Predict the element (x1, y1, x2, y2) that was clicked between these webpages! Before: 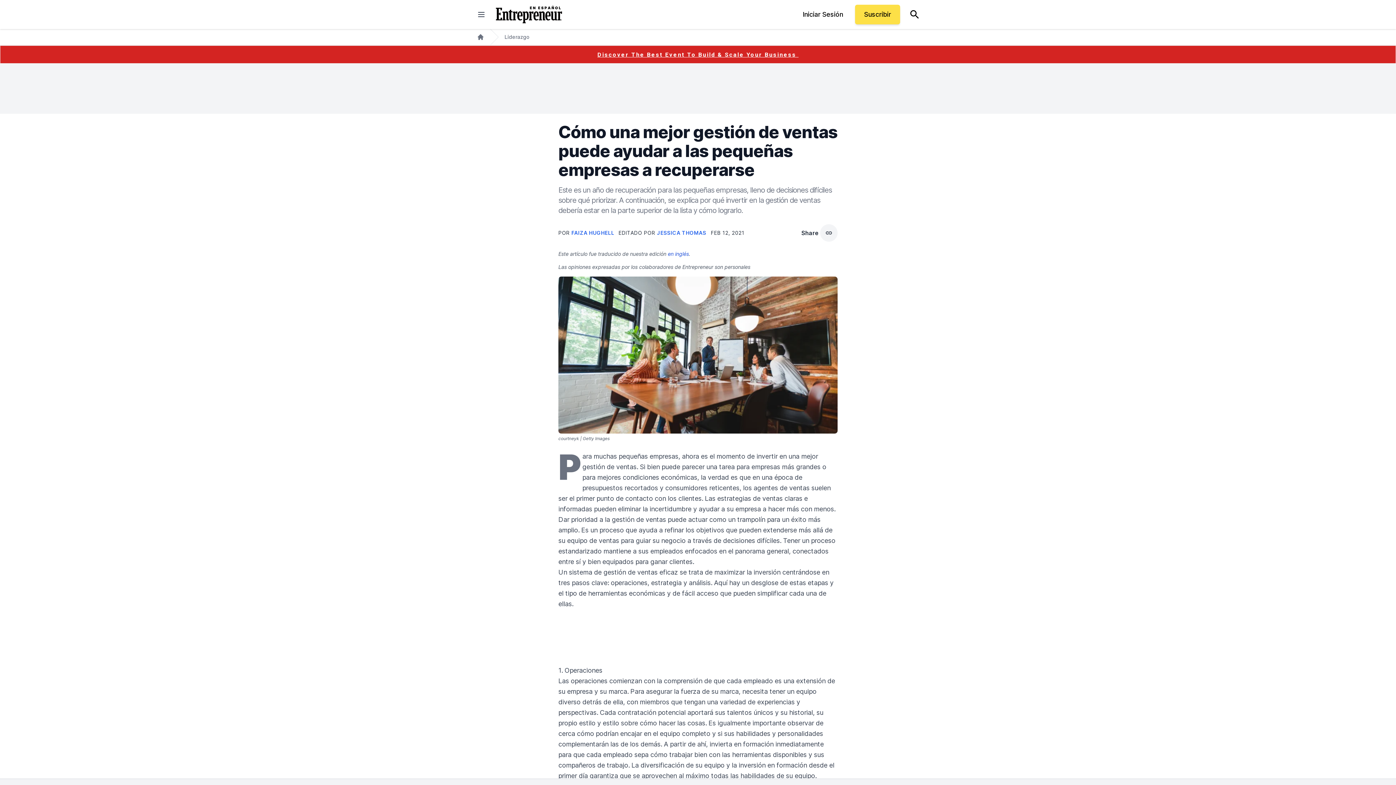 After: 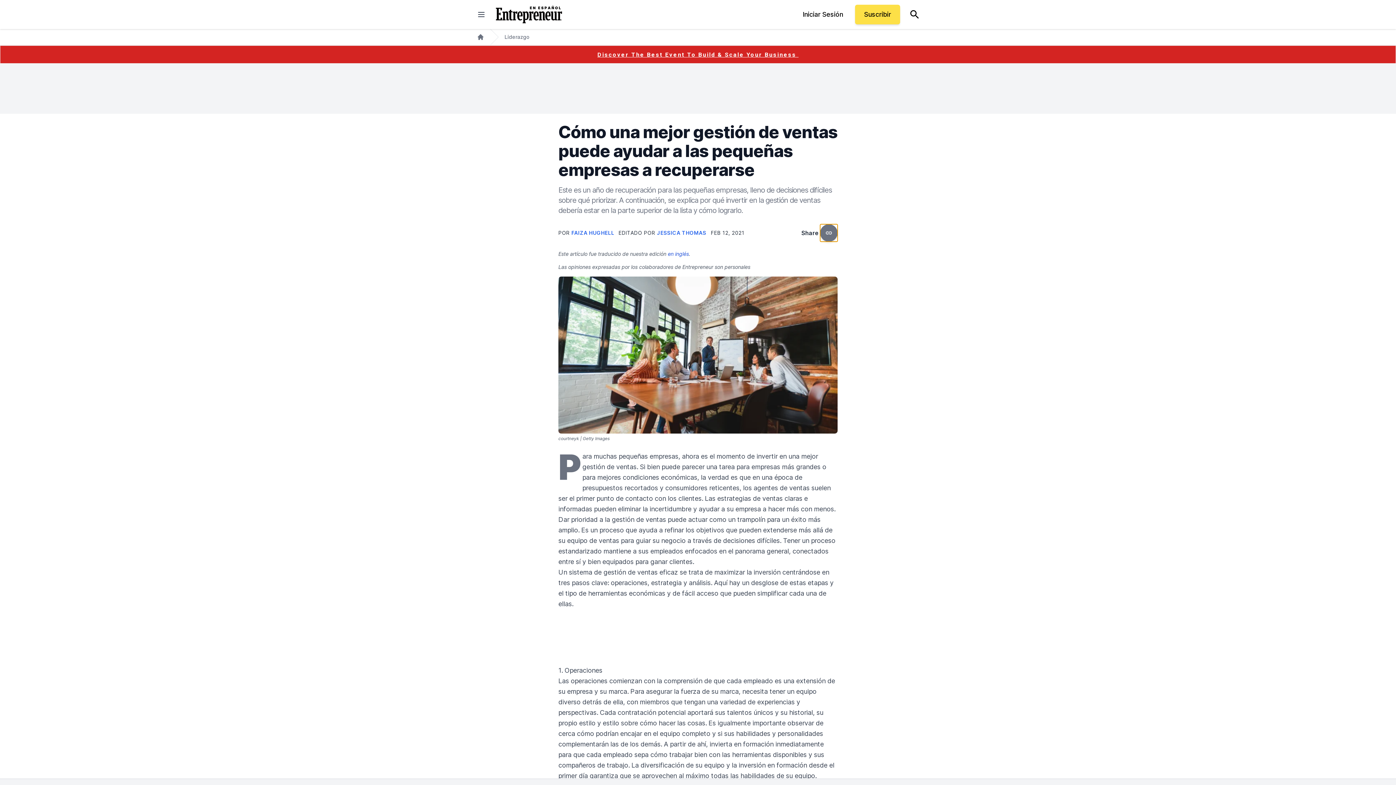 Action: bbox: (820, 224, 837, 241) label: copy